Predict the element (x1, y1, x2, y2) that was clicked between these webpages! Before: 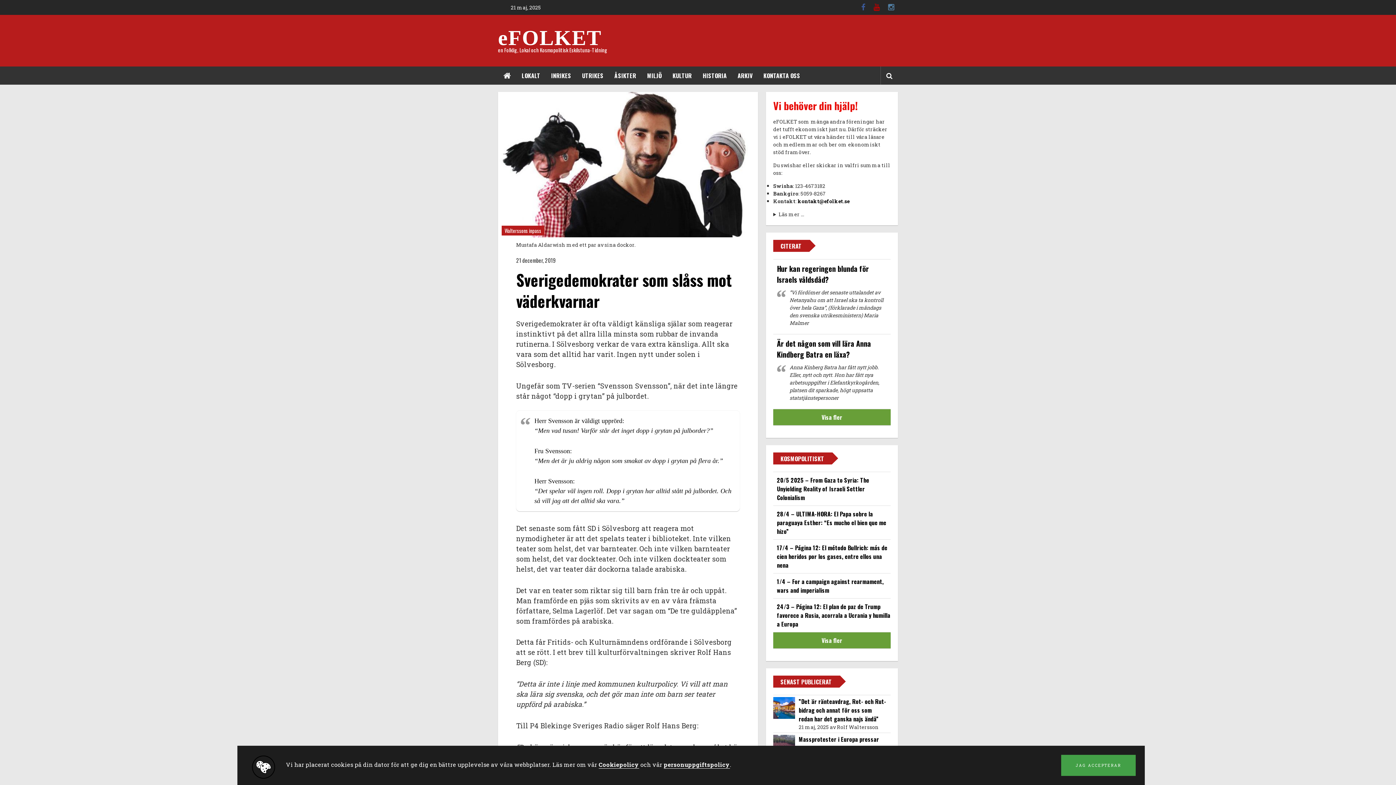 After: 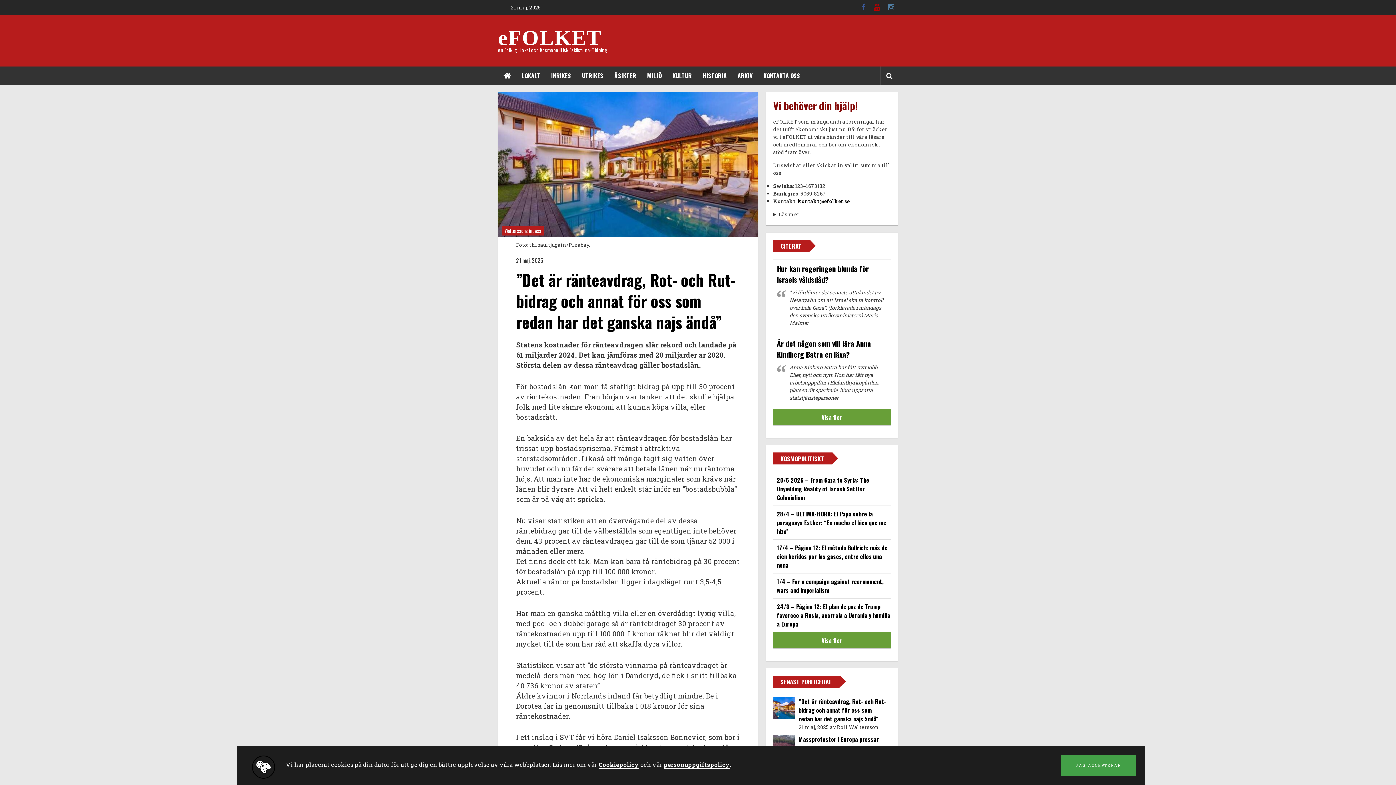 Action: bbox: (773, 703, 795, 711)